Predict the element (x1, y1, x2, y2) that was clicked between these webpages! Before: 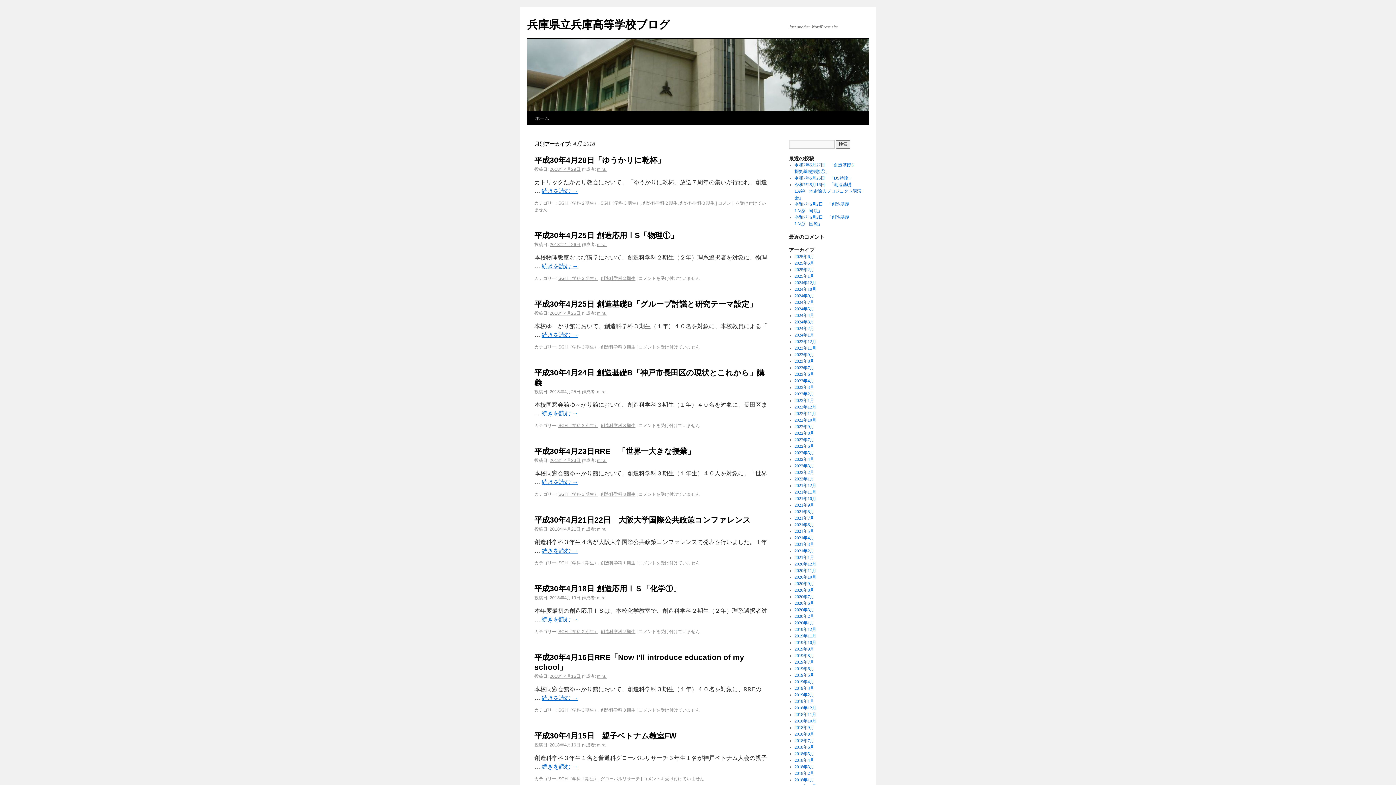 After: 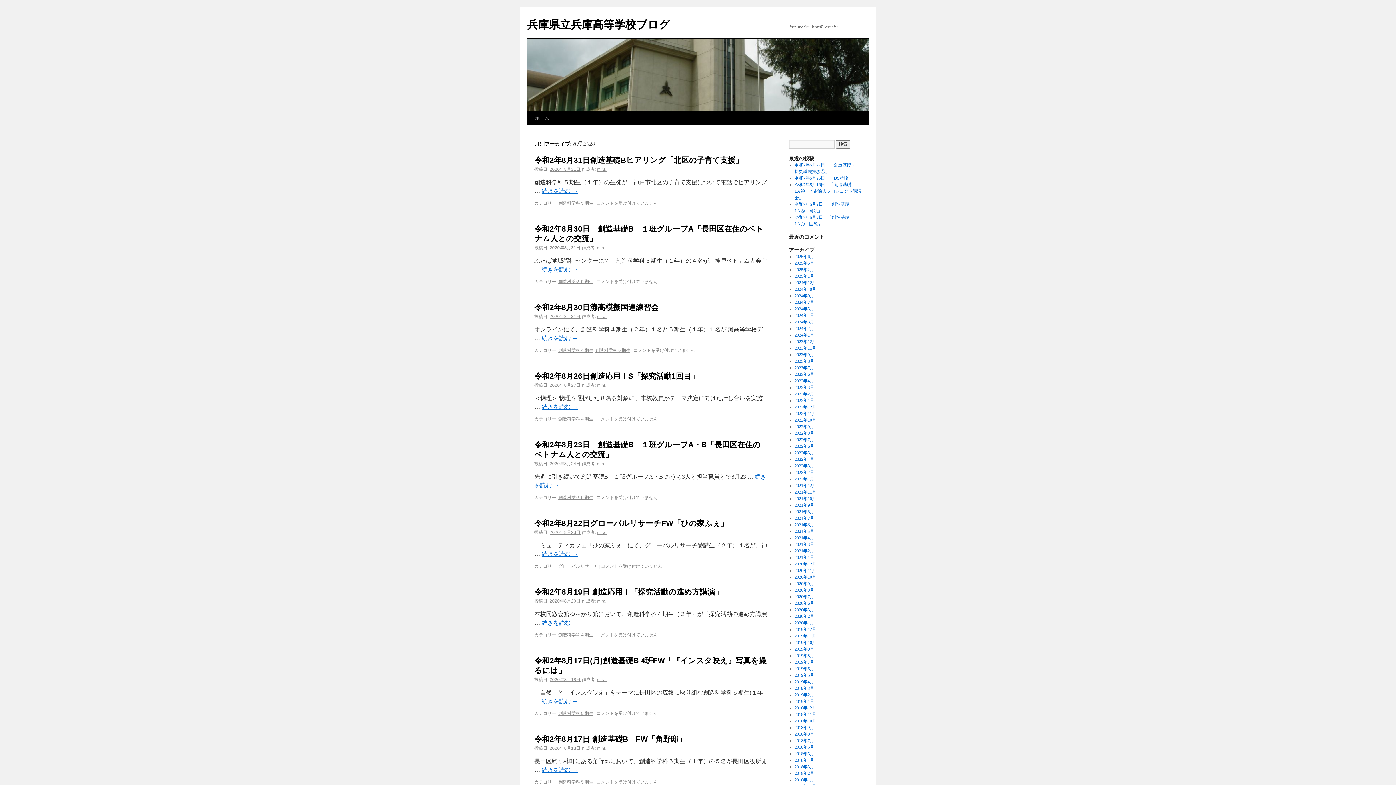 Action: label: 2020年8月 bbox: (794, 588, 814, 593)